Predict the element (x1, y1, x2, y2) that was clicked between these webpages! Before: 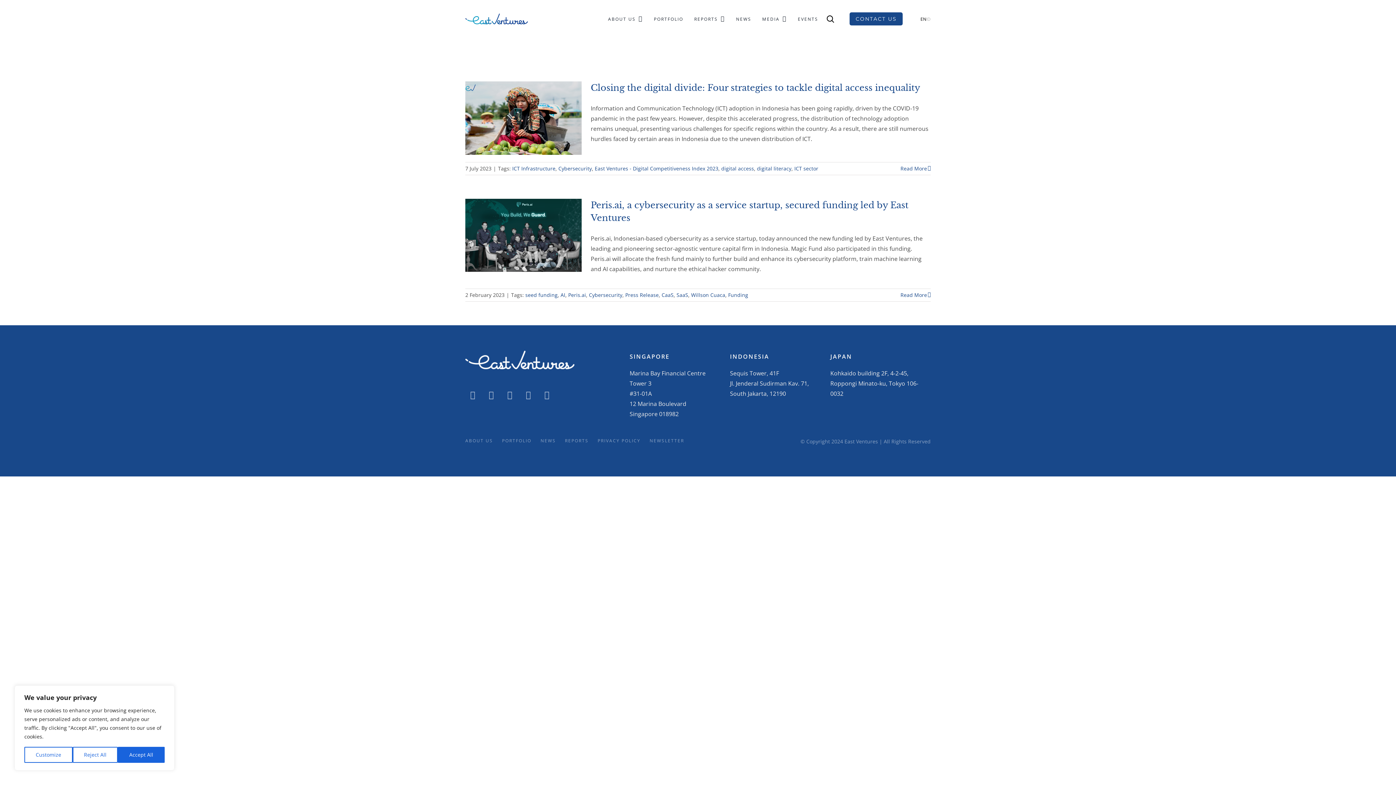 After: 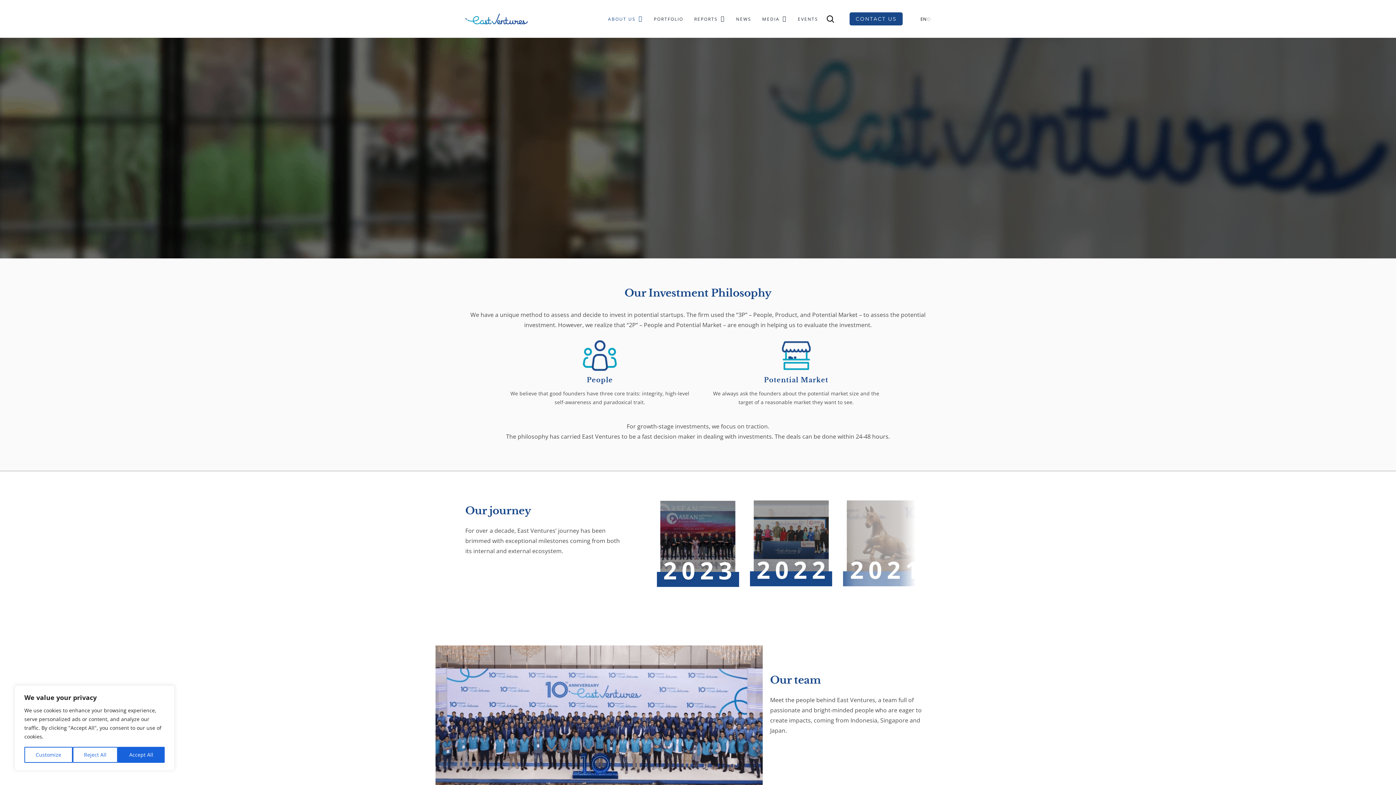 Action: bbox: (608, 15, 643, 22) label: ABOUT US